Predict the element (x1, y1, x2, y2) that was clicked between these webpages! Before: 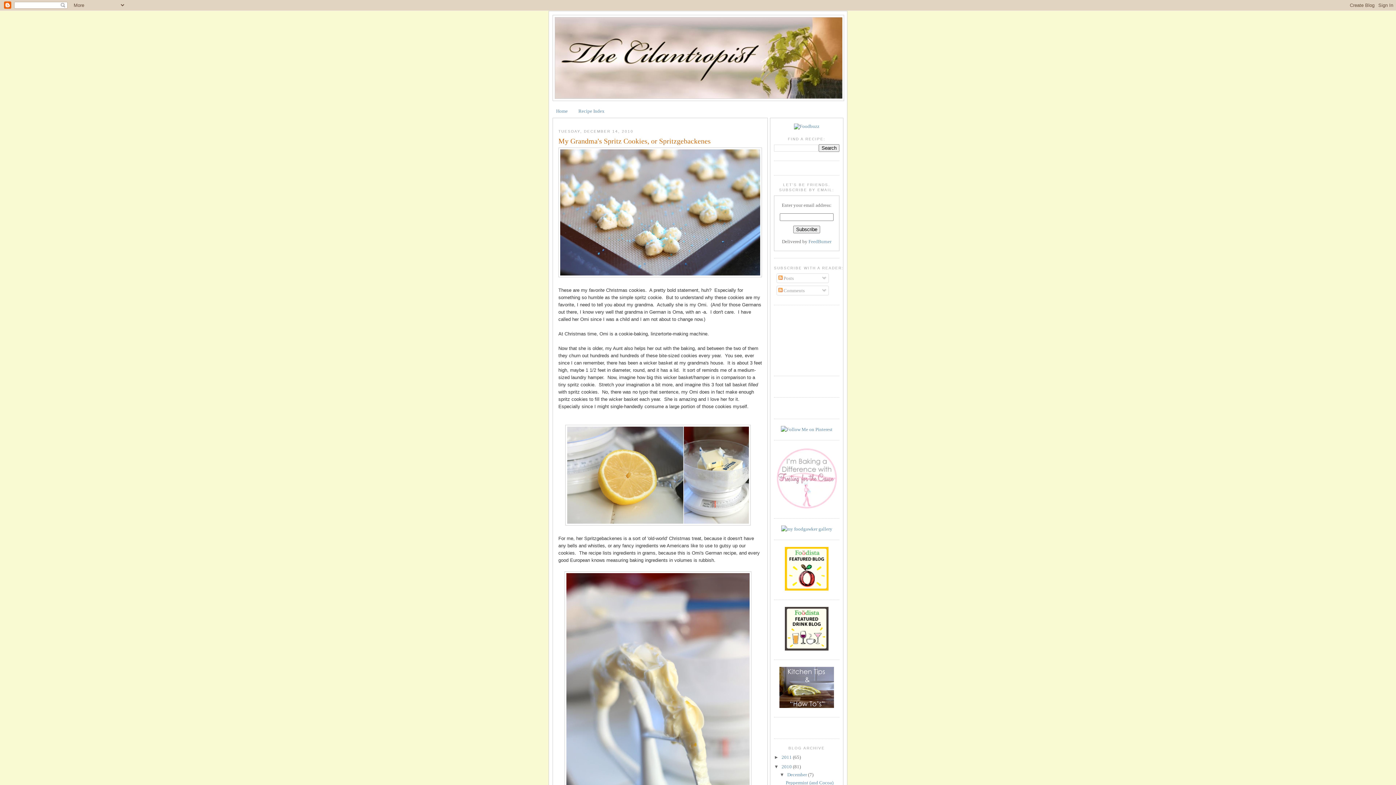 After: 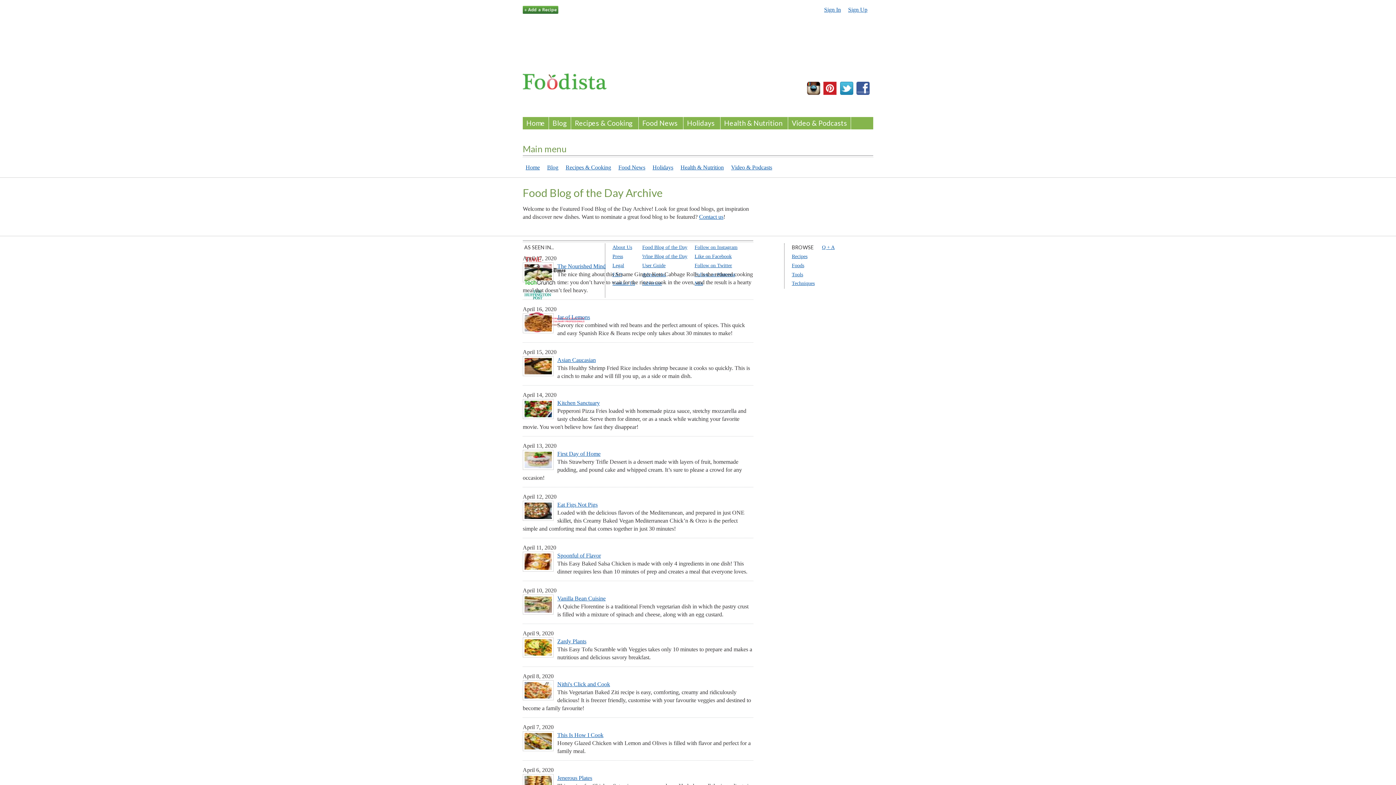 Action: bbox: (785, 586, 828, 592)